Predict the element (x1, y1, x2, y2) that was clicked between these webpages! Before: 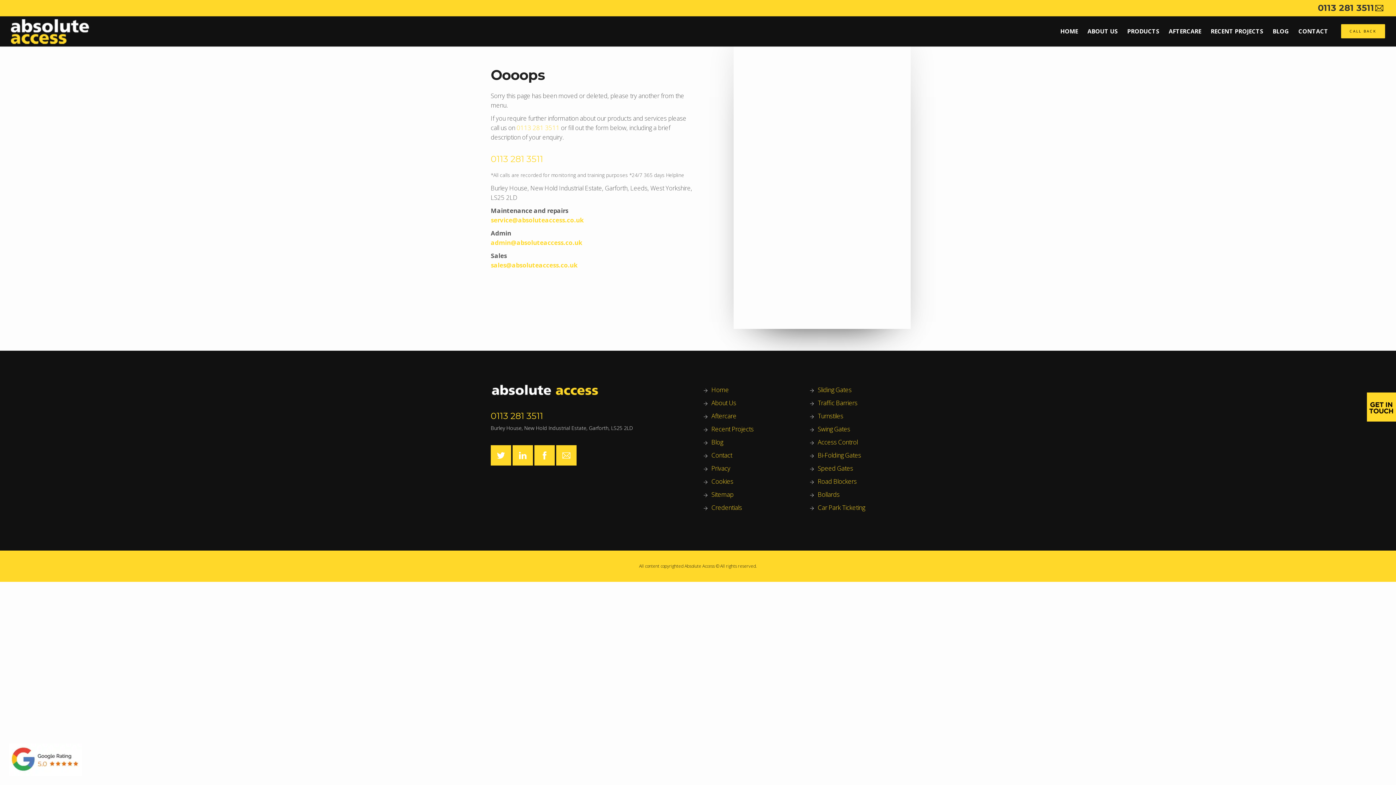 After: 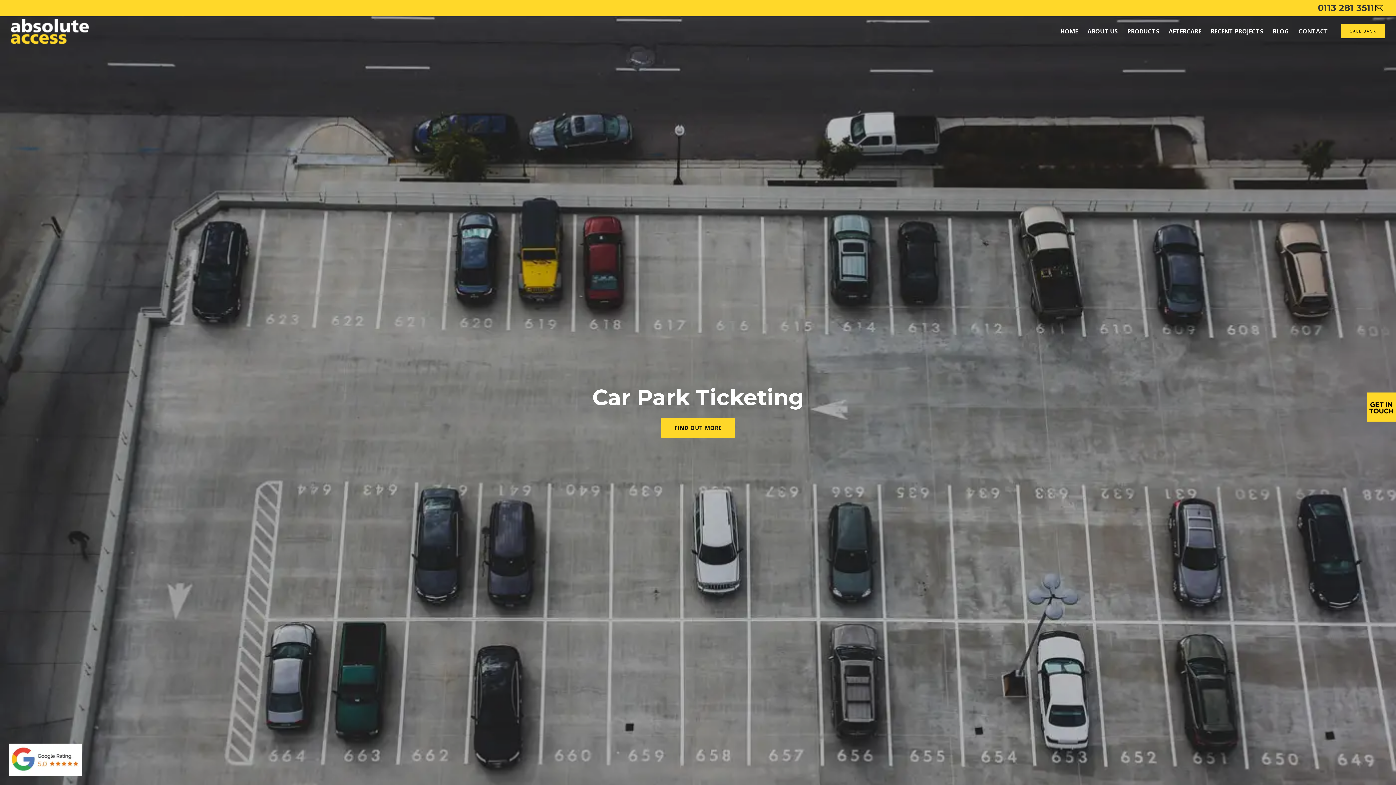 Action: label: Car Park Ticketing bbox: (818, 503, 865, 512)